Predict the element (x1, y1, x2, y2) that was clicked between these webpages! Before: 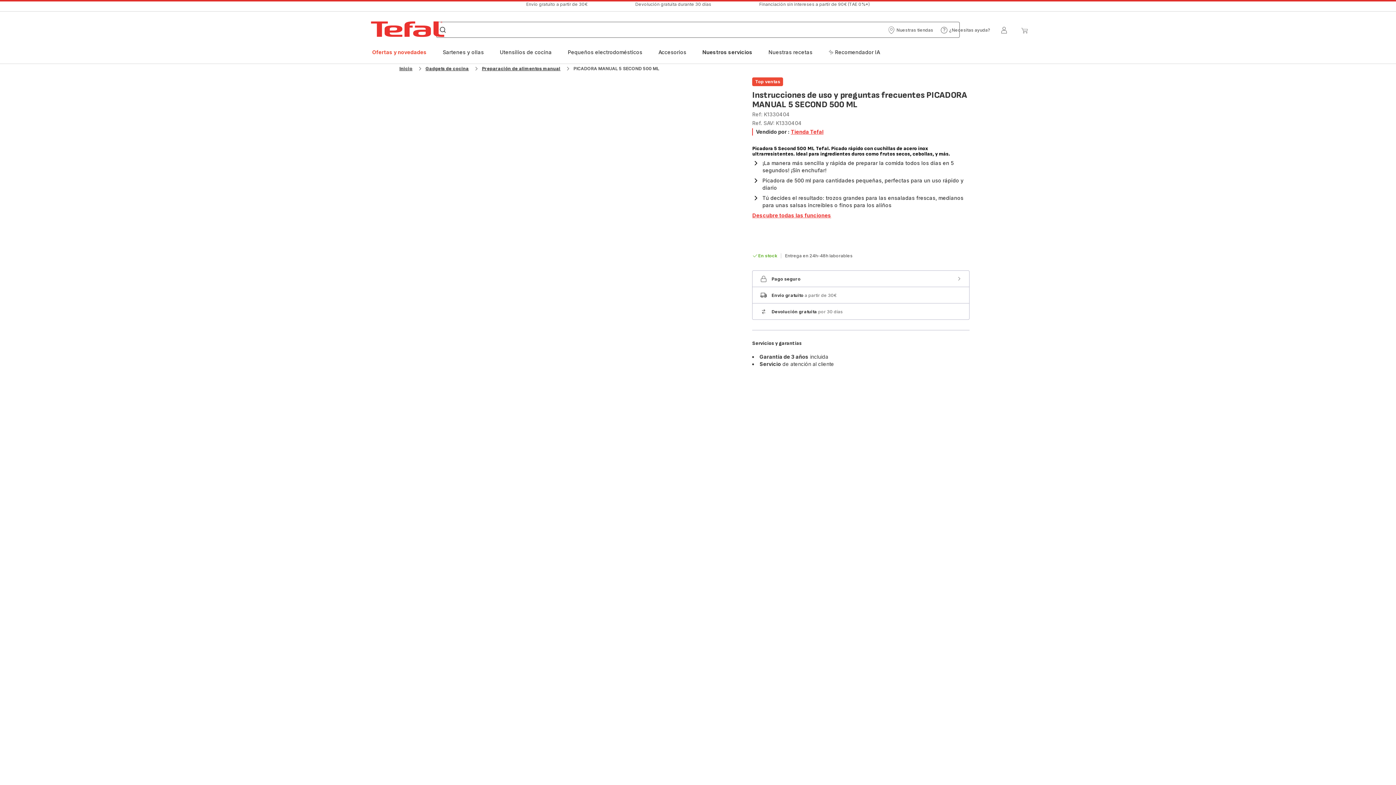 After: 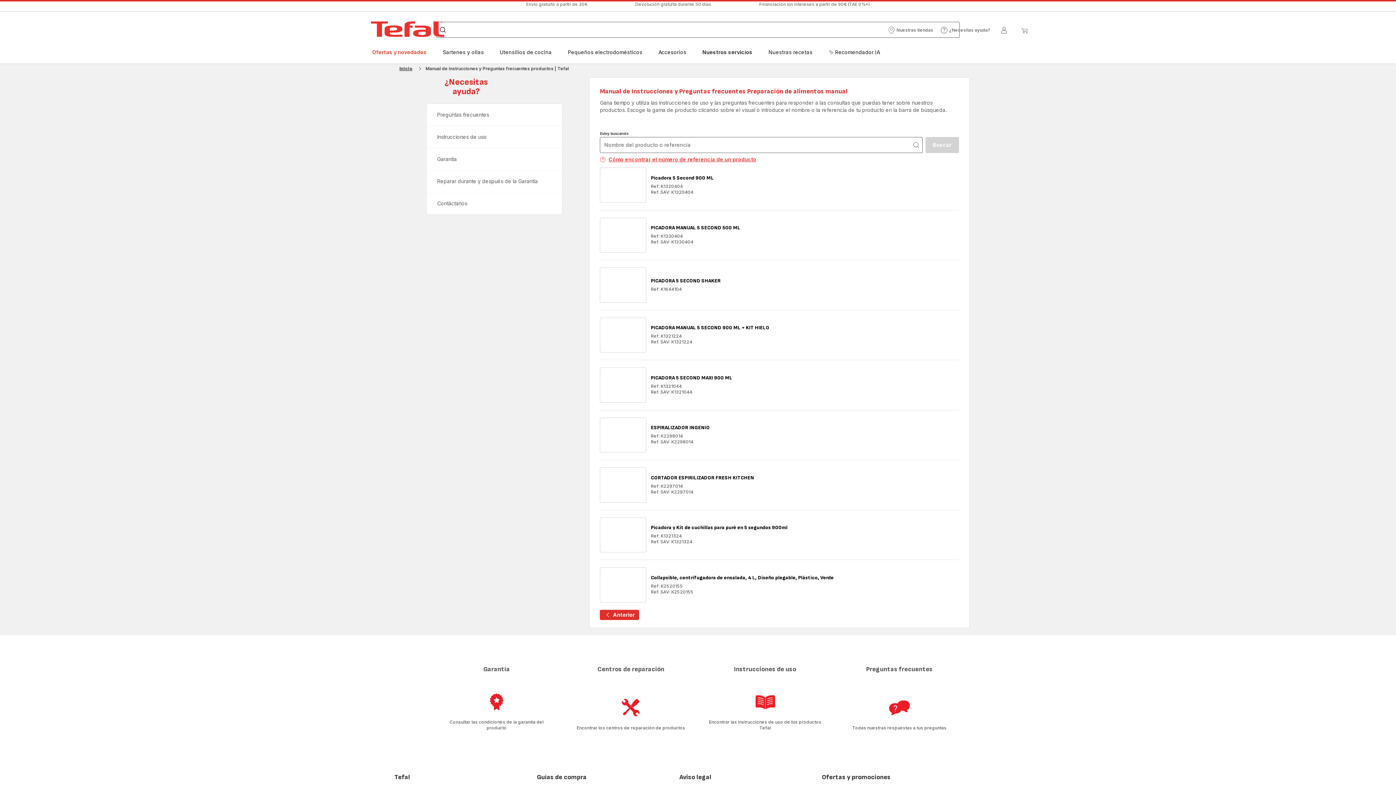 Action: bbox: (482, 65, 560, 71) label: Preparación de alimentos manual